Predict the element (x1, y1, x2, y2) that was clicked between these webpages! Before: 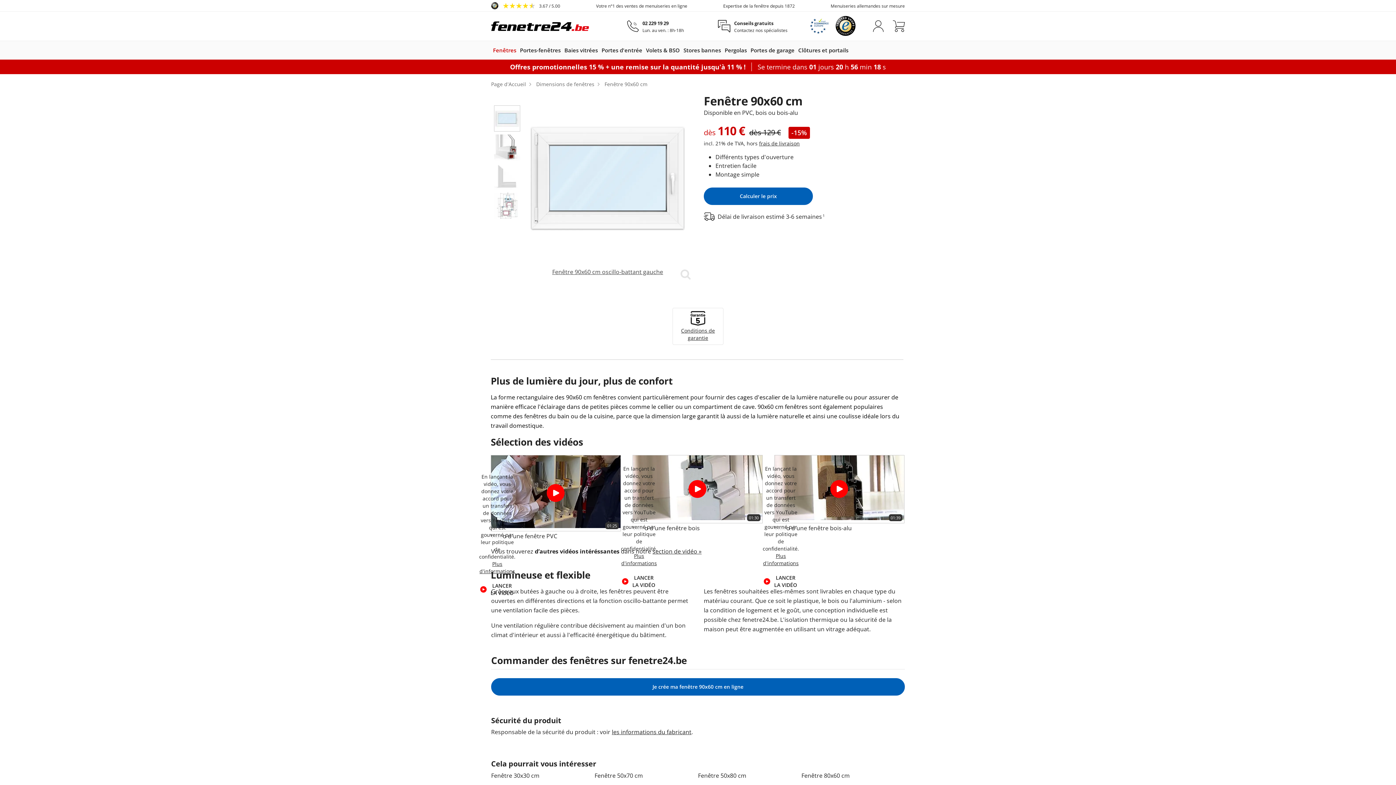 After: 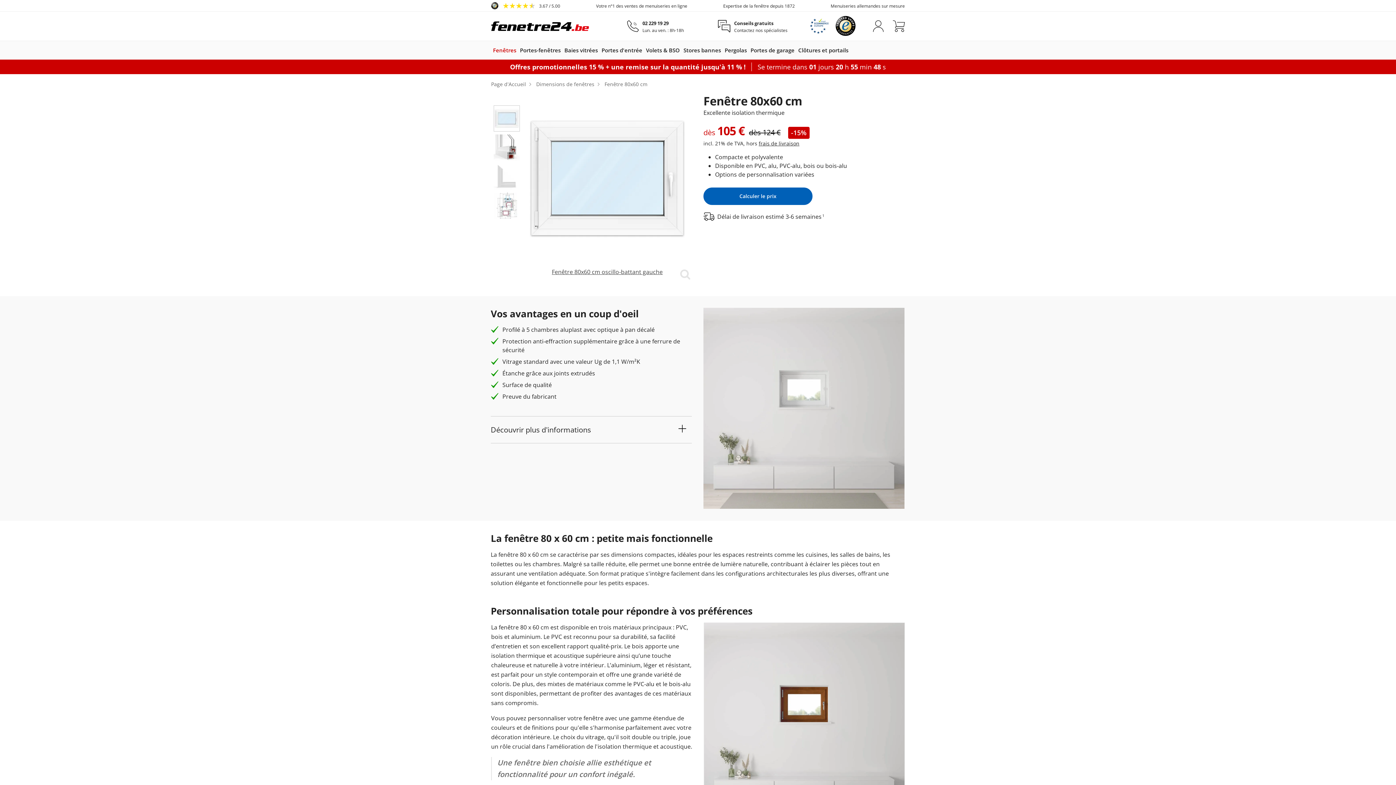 Action: label: Fenêtre 80x60 cm bbox: (801, 771, 905, 780)